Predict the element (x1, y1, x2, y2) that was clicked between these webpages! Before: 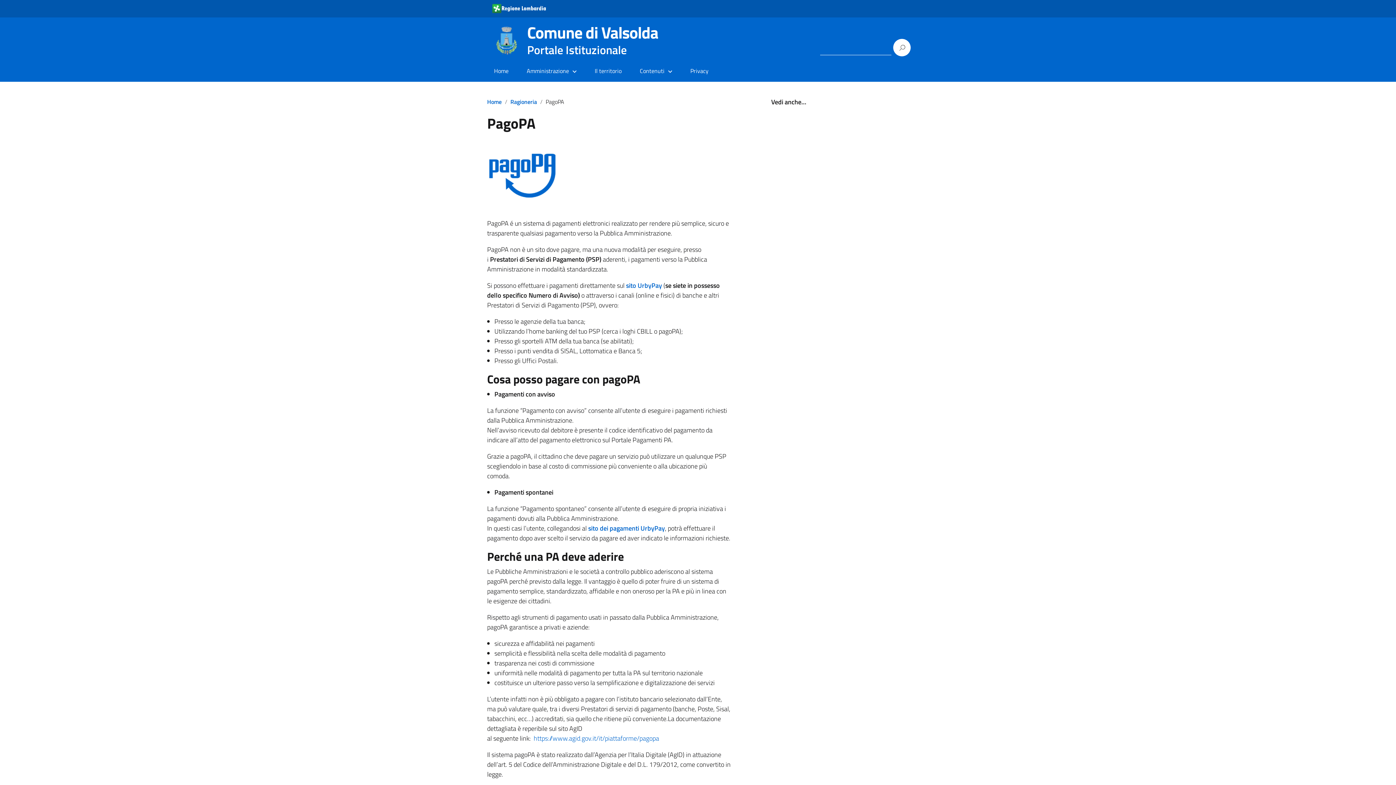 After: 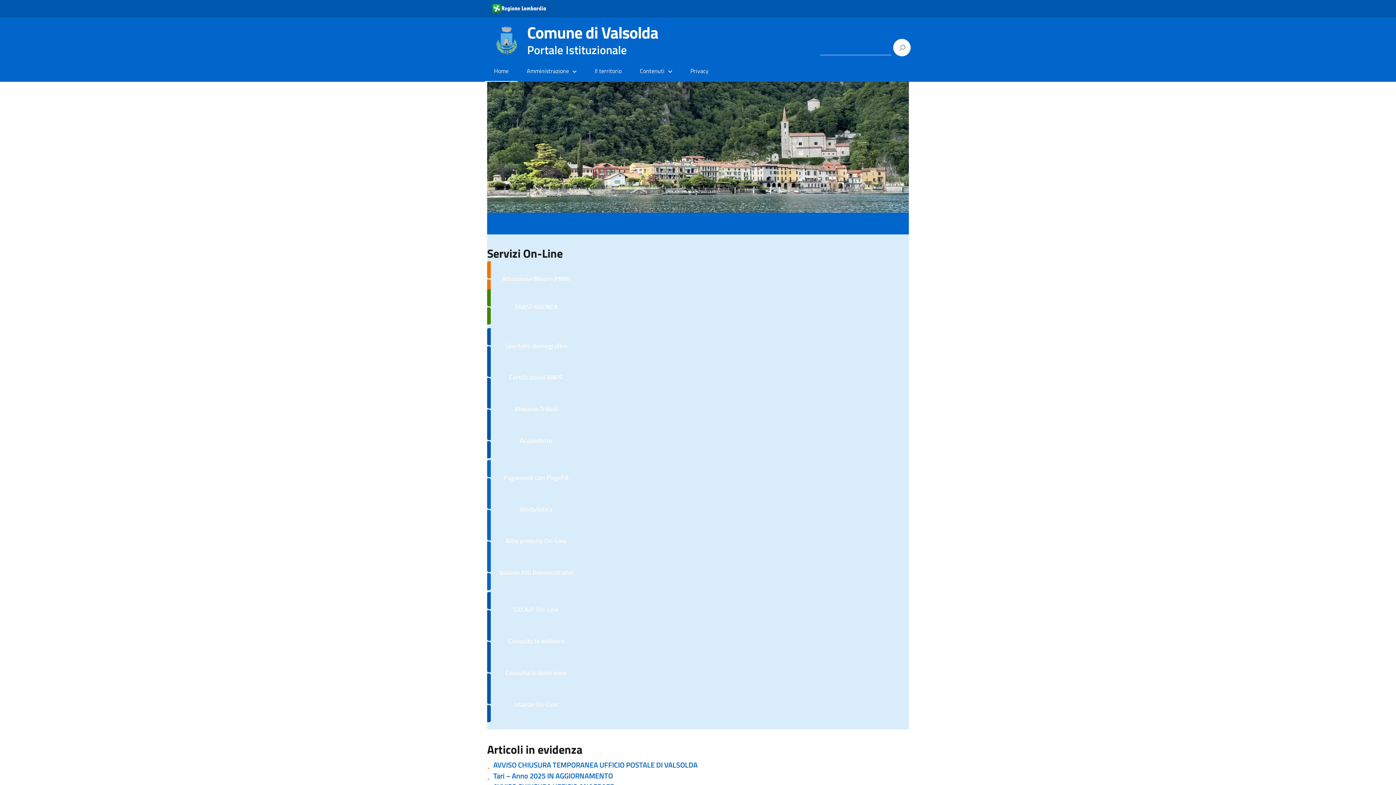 Action: label: Home bbox: (488, 66, 514, 75)